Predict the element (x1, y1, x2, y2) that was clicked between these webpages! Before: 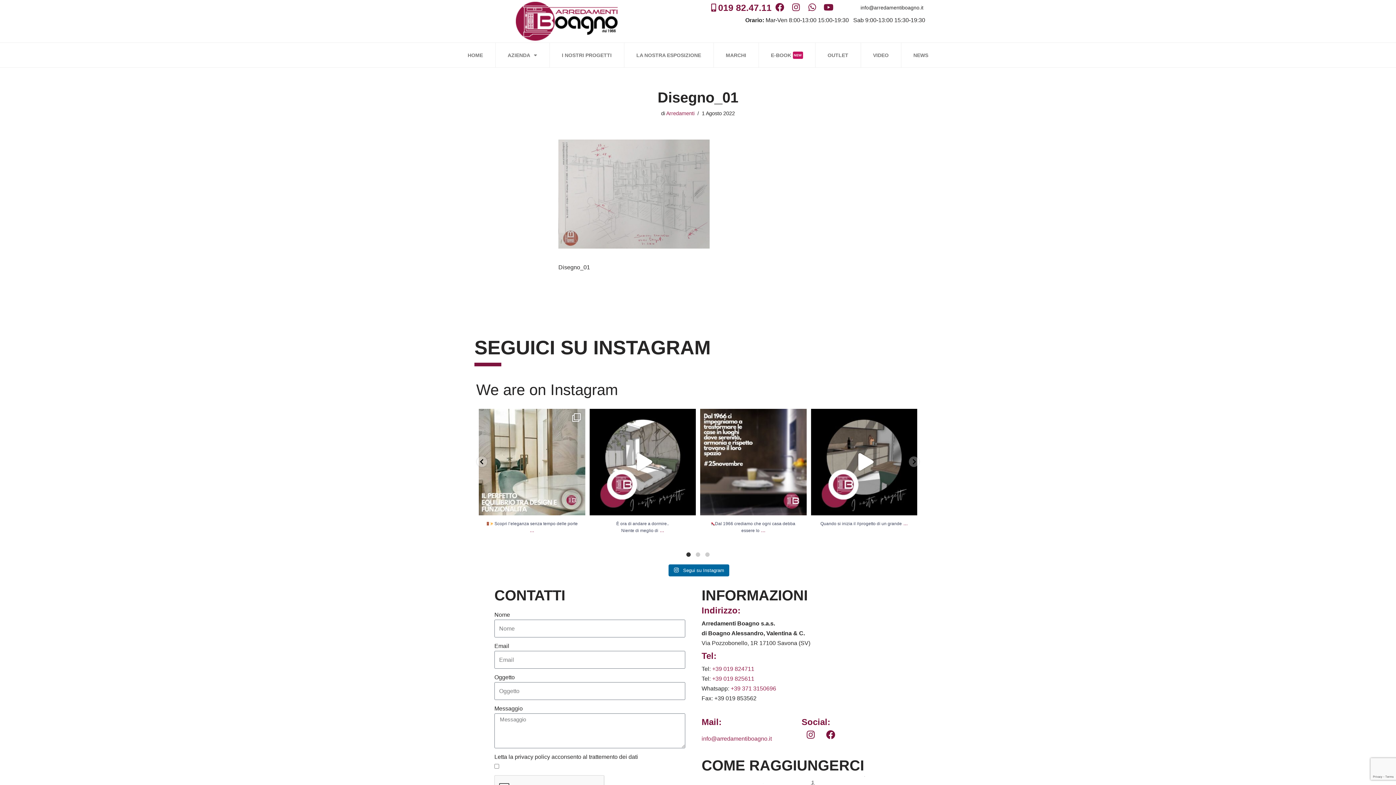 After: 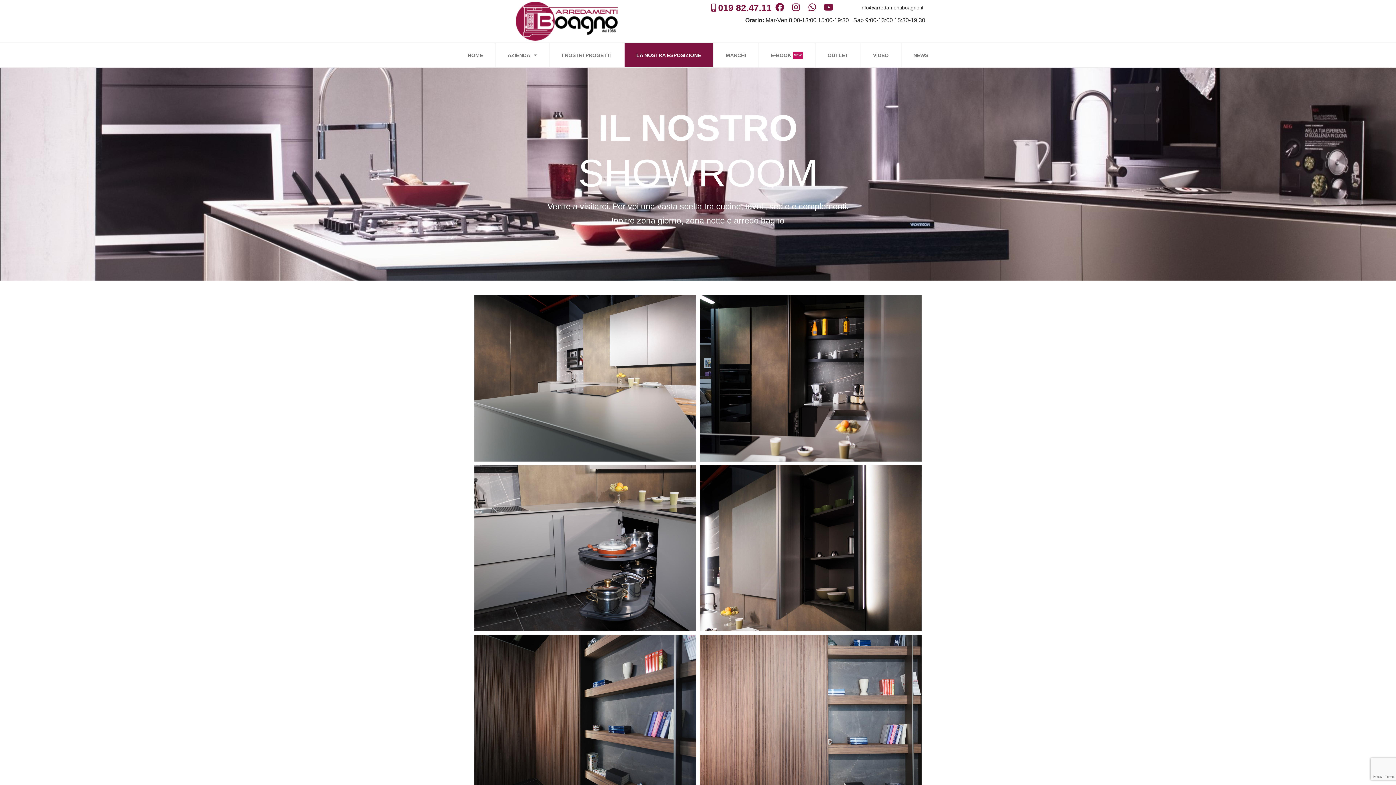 Action: bbox: (624, 42, 713, 67) label: LA NOSTRA ESPOSIZIONE